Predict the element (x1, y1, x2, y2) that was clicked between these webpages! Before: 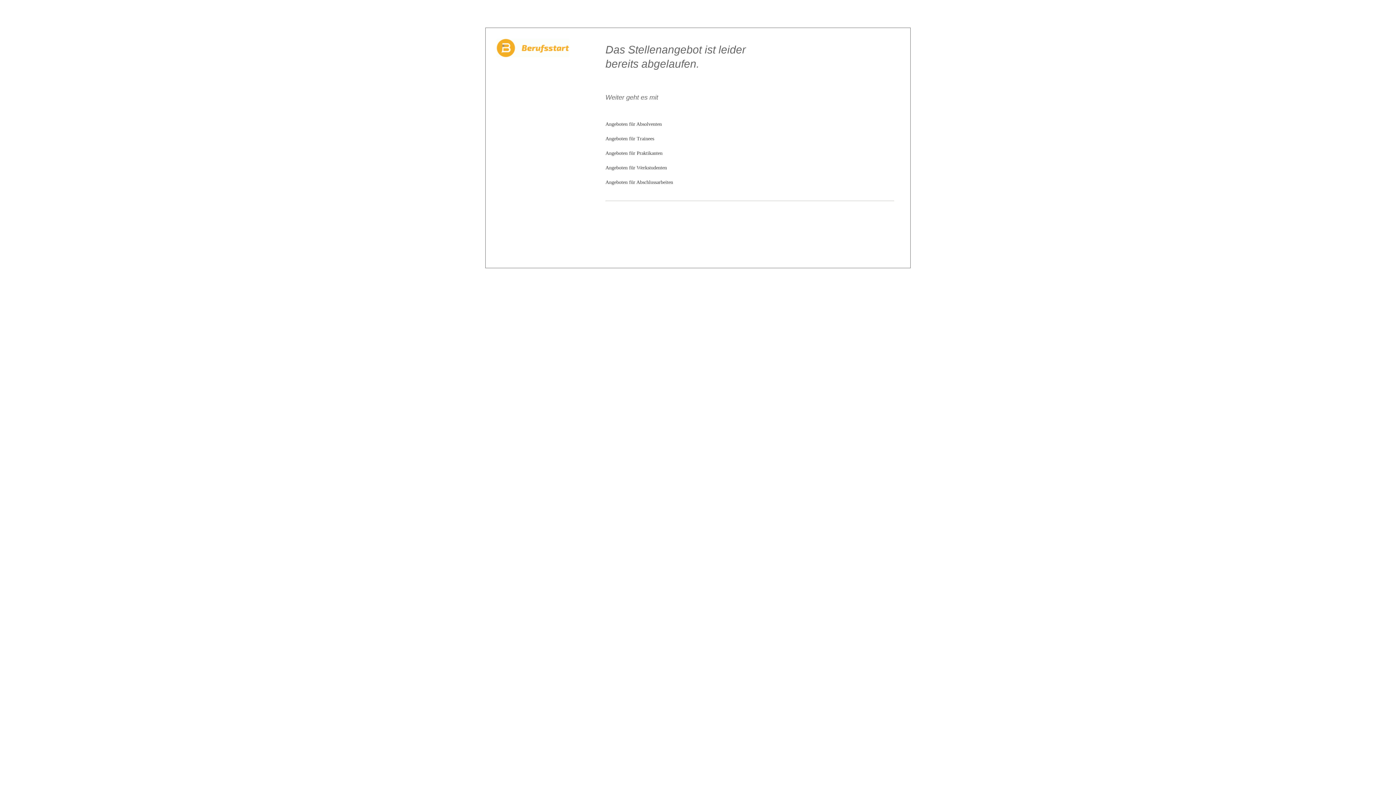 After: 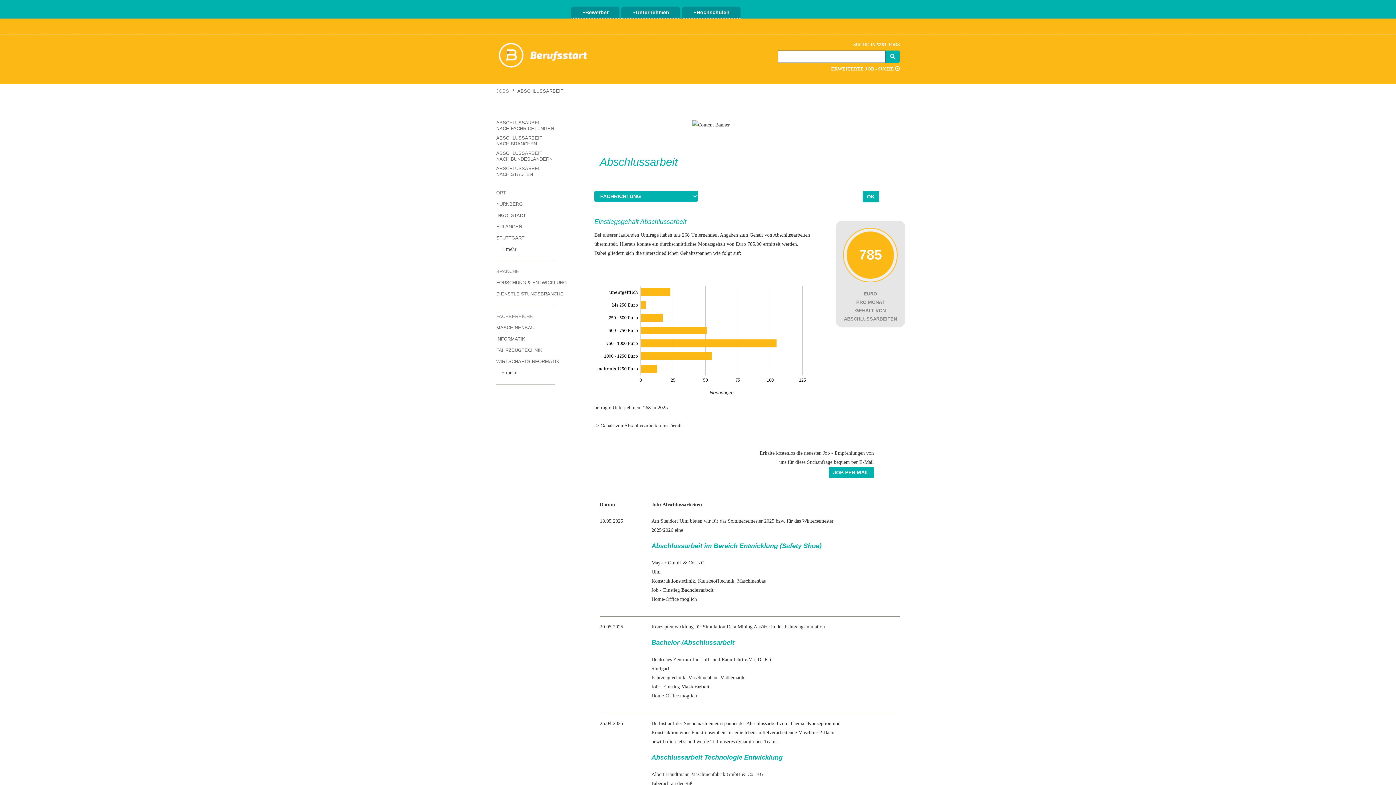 Action: bbox: (605, 179, 673, 185) label: Angeboten für Abschlussarbeiten